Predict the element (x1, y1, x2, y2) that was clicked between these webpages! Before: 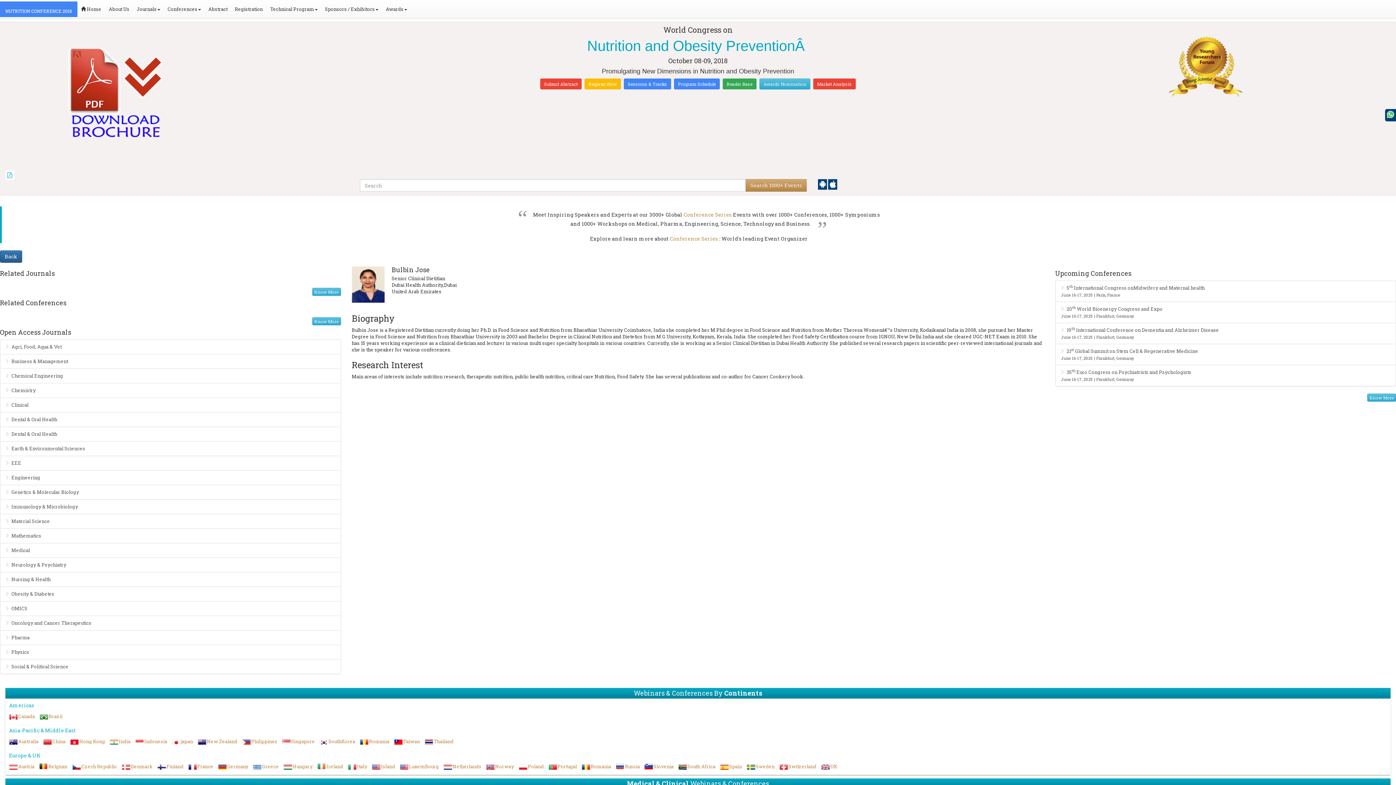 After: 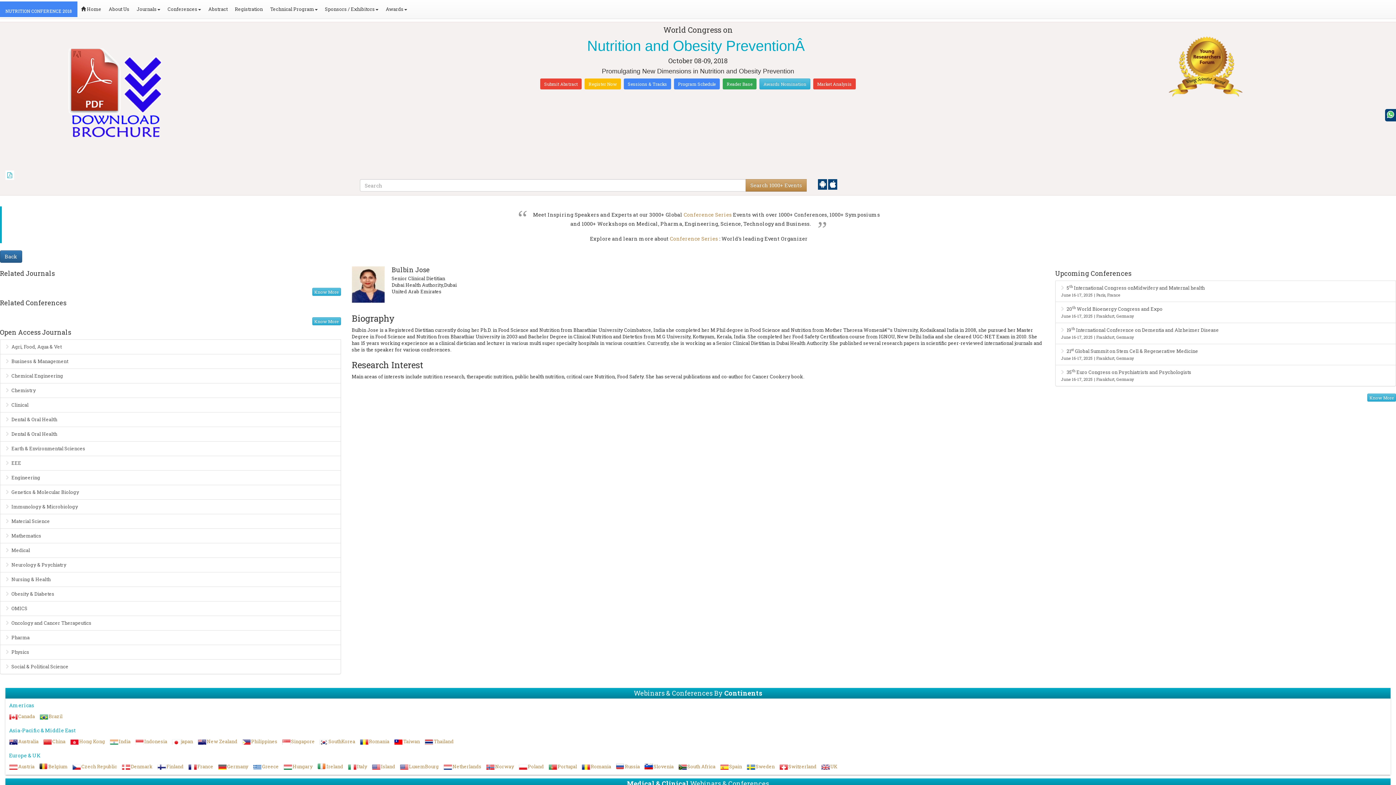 Action: bbox: (105, 0, 133, 18) label: About Us